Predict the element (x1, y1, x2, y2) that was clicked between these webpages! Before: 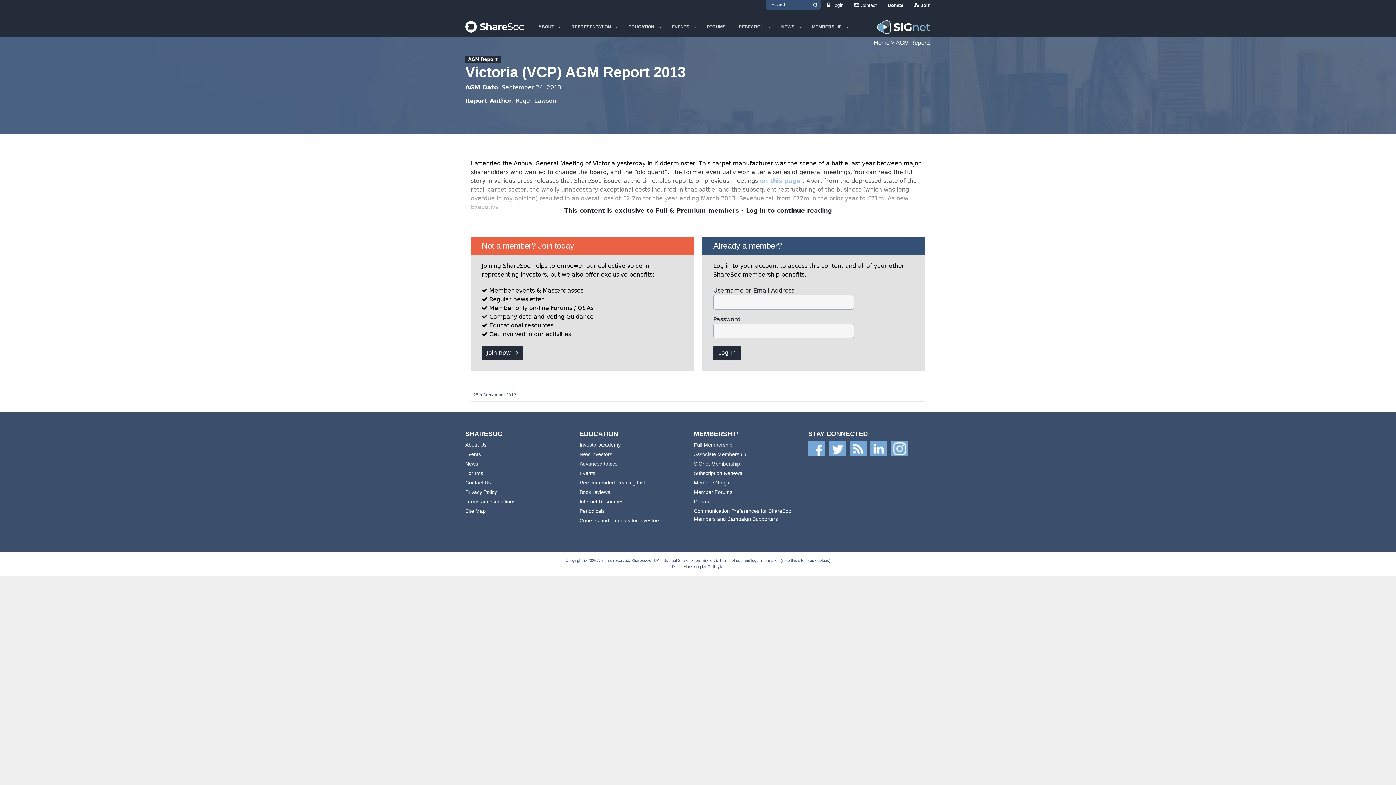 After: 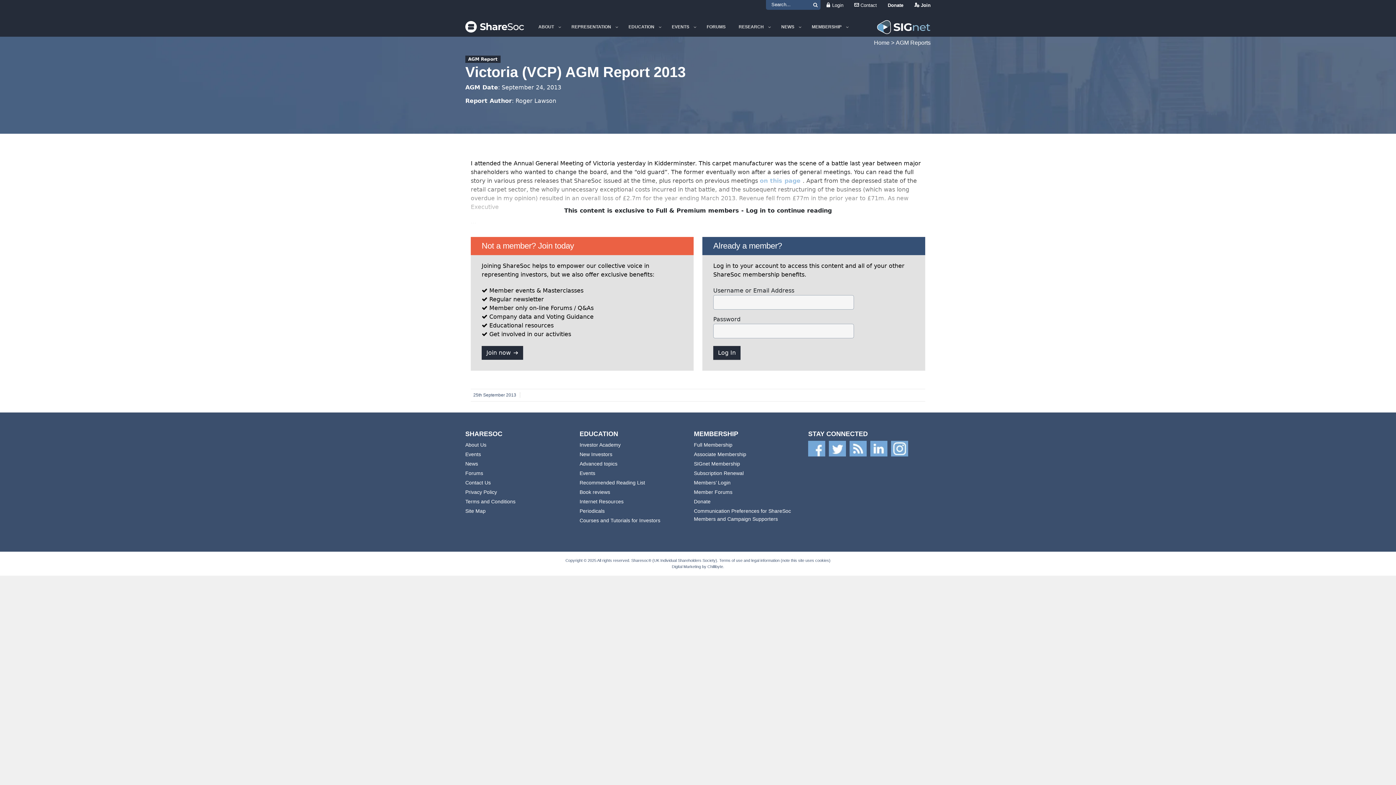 Action: label: 25th September 2013 bbox: (473, 392, 517, 397)